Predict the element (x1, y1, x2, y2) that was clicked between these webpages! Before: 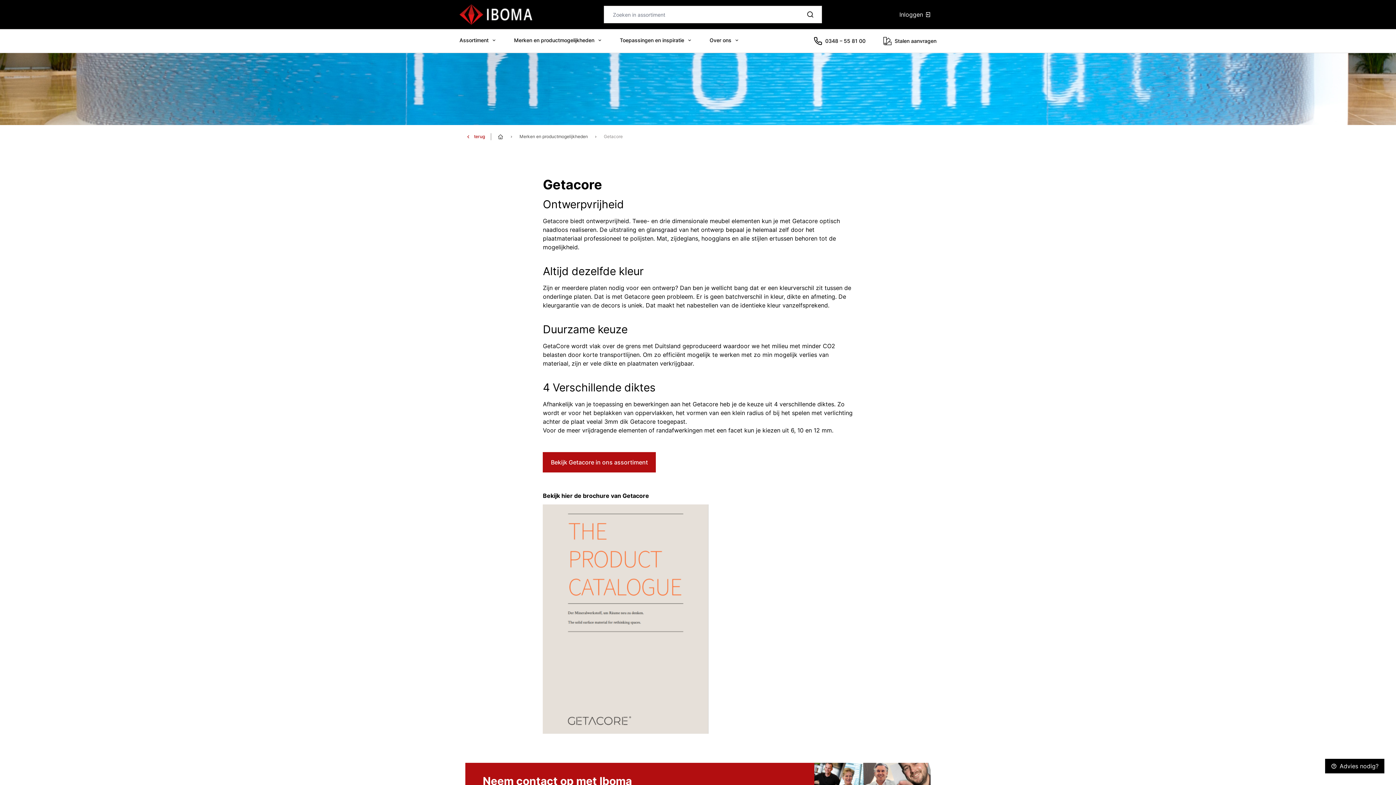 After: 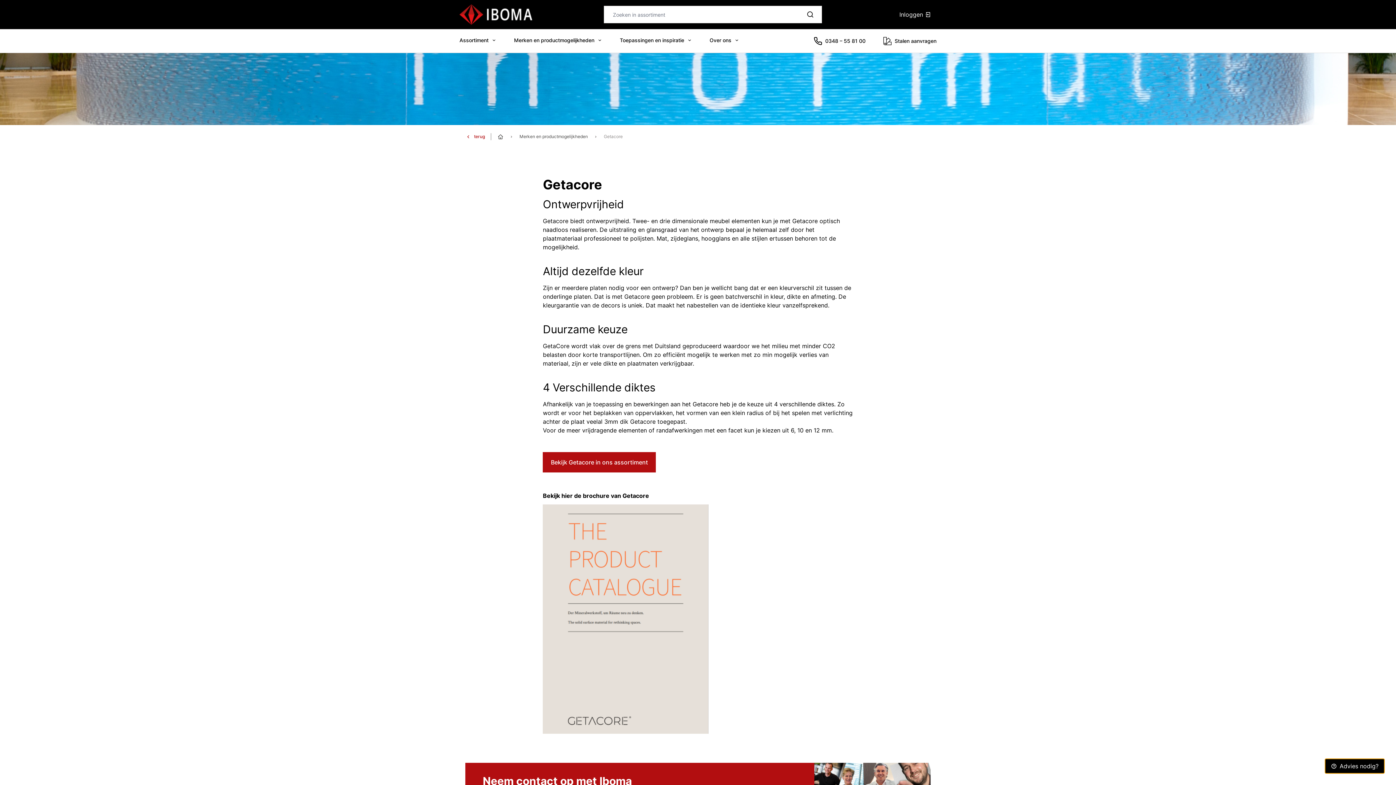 Action: label: Advies nodig? bbox: (1325, 759, 1384, 773)